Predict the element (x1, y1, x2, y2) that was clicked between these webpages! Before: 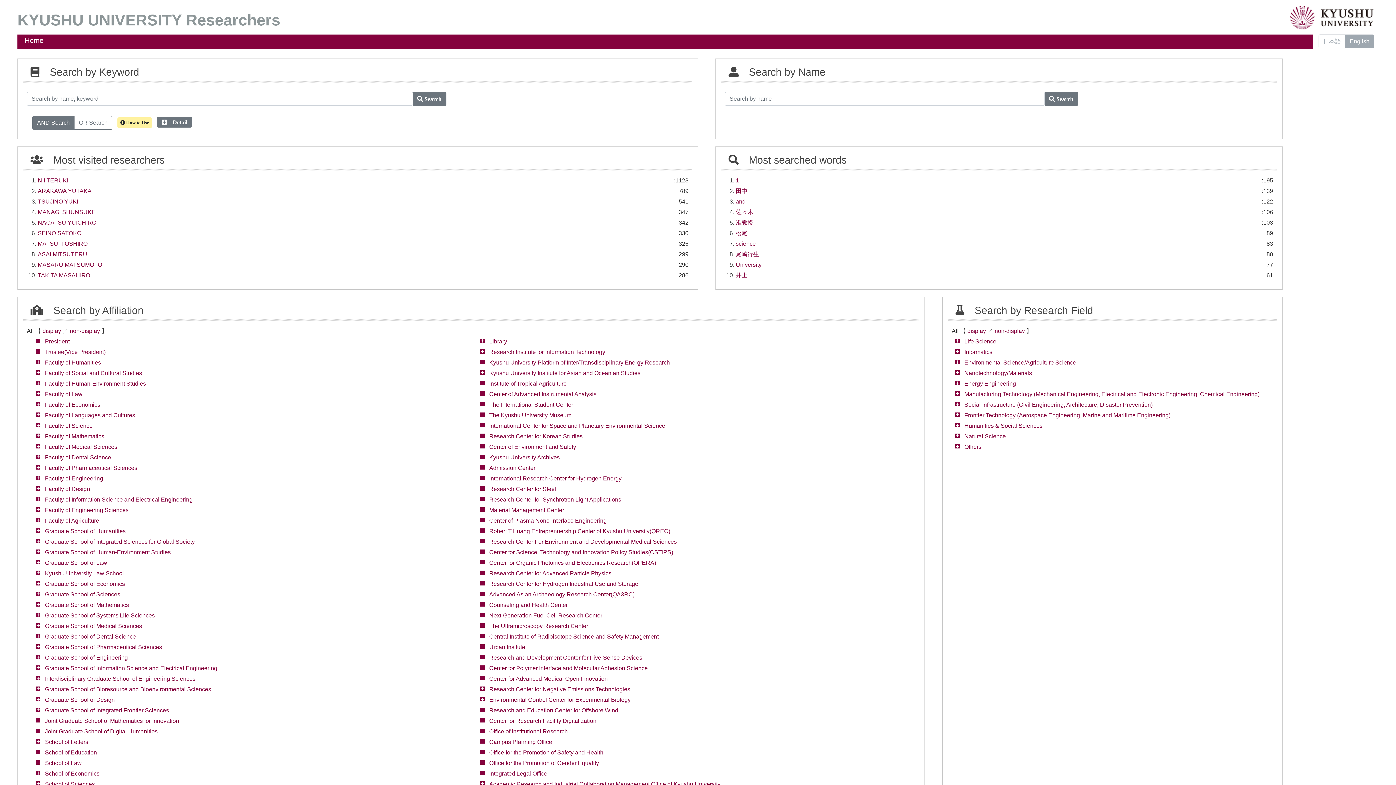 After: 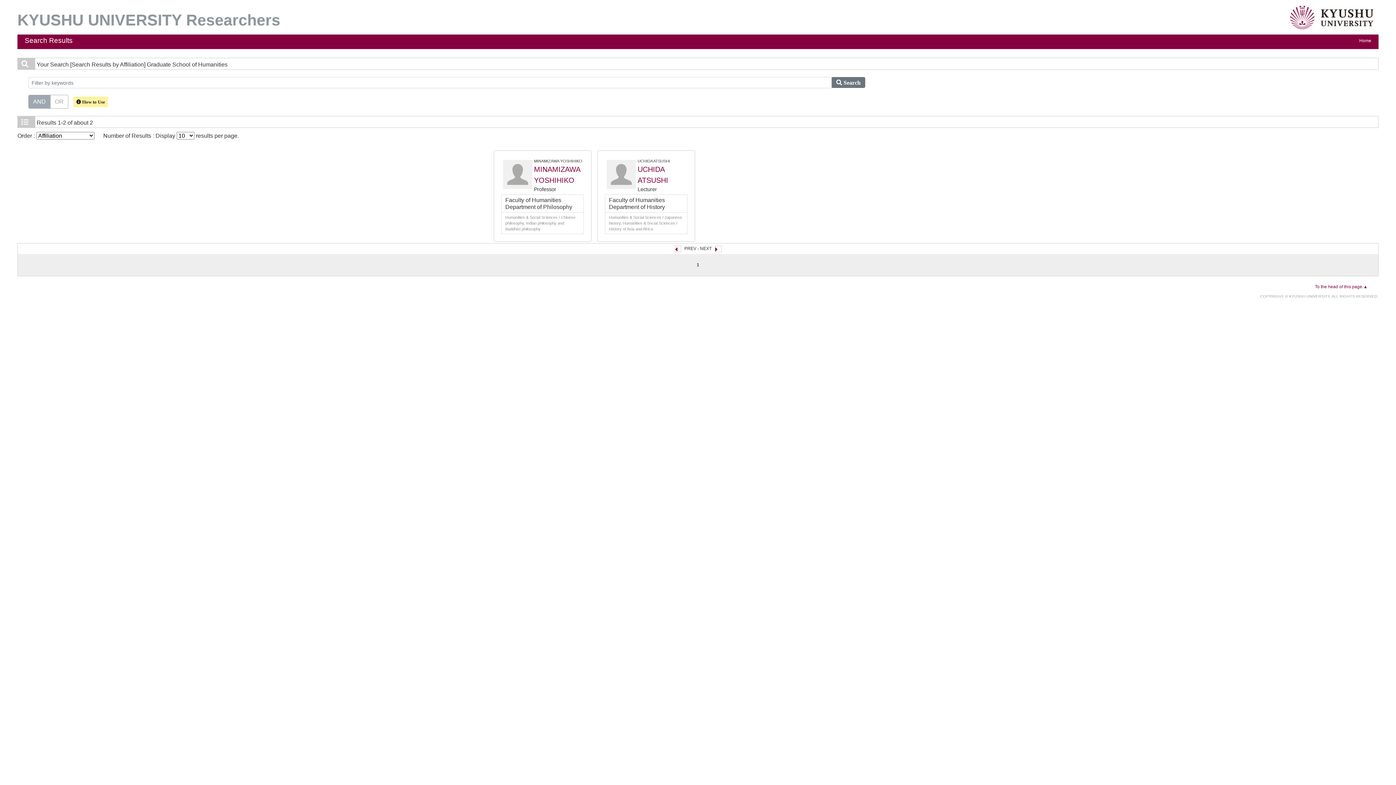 Action: label: Graduate School of Humanities bbox: (45, 528, 125, 534)